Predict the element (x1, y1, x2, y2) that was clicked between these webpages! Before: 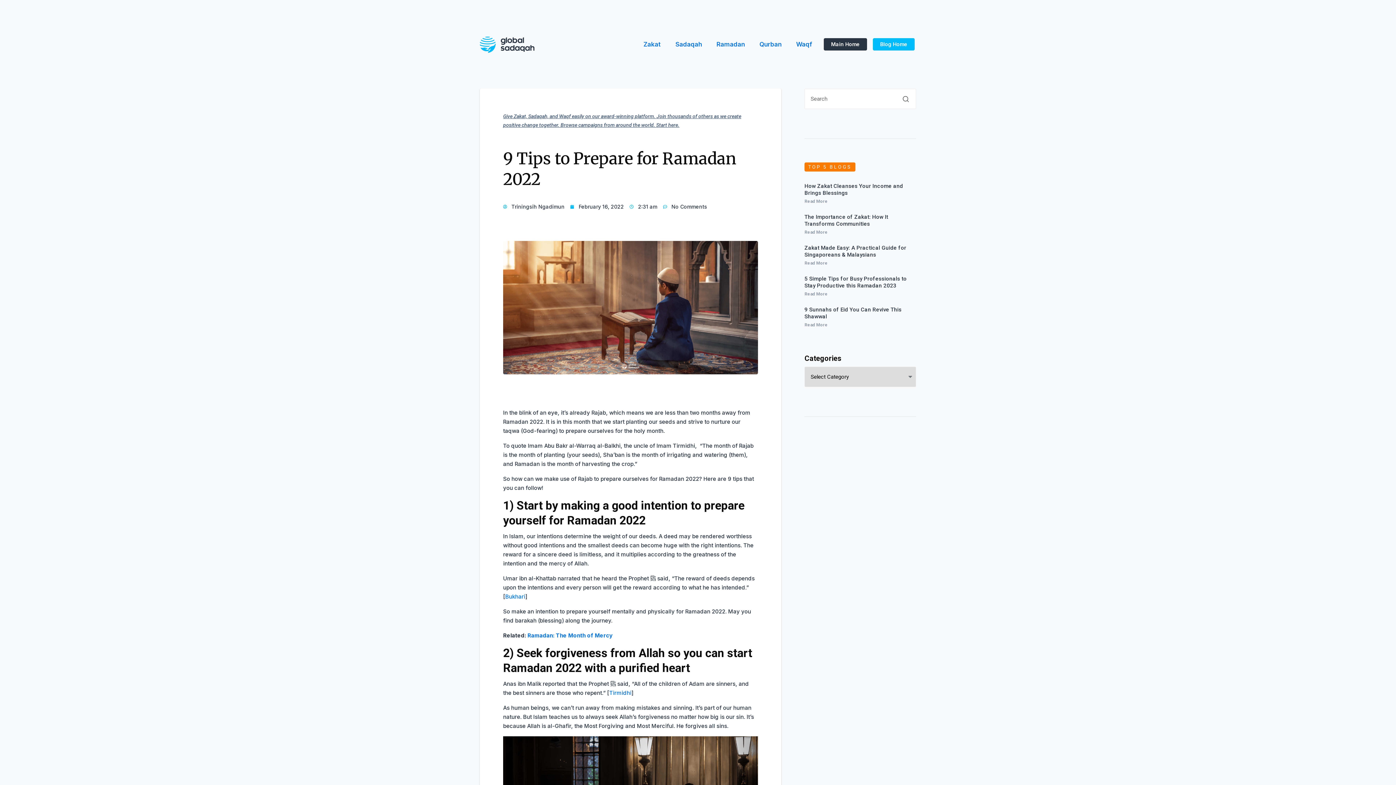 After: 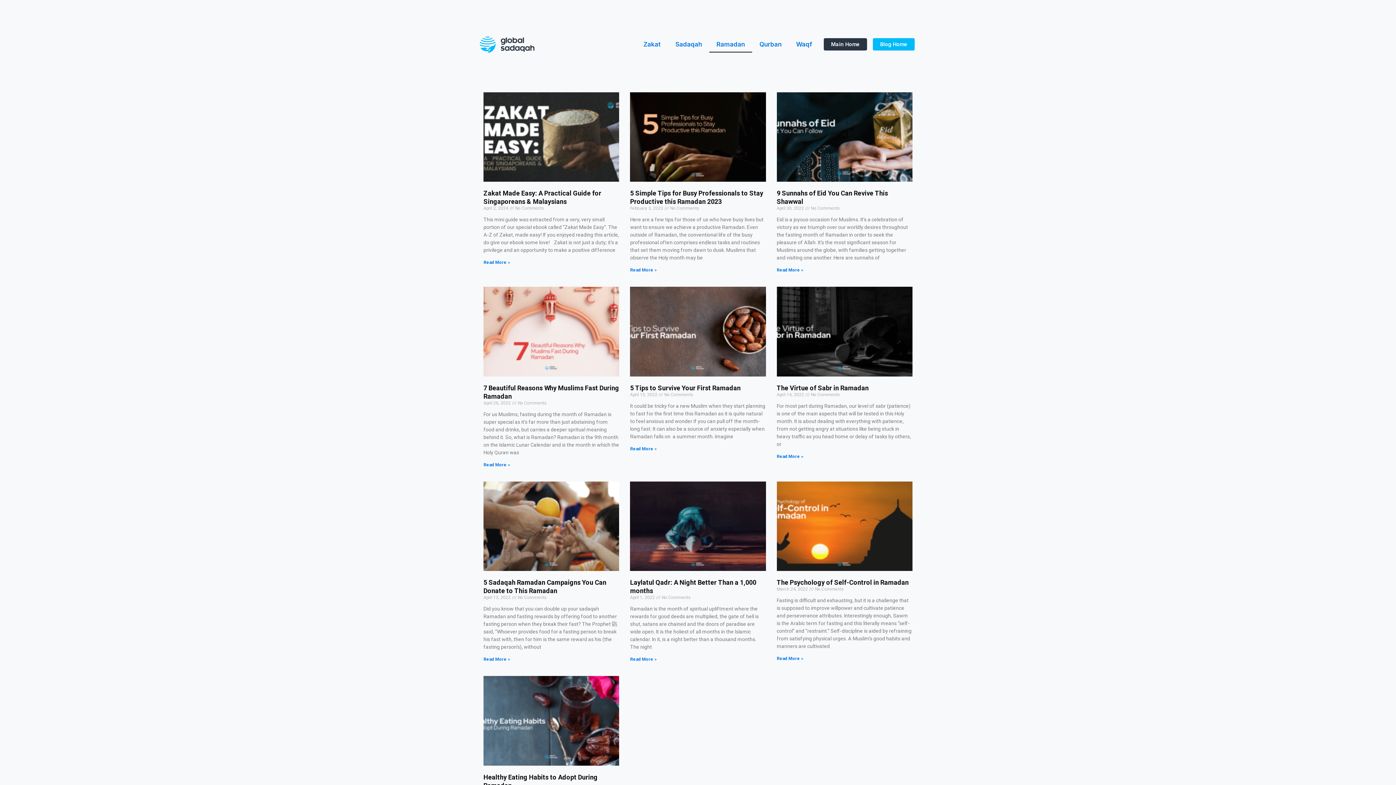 Action: label: Ramadan bbox: (709, 36, 752, 52)